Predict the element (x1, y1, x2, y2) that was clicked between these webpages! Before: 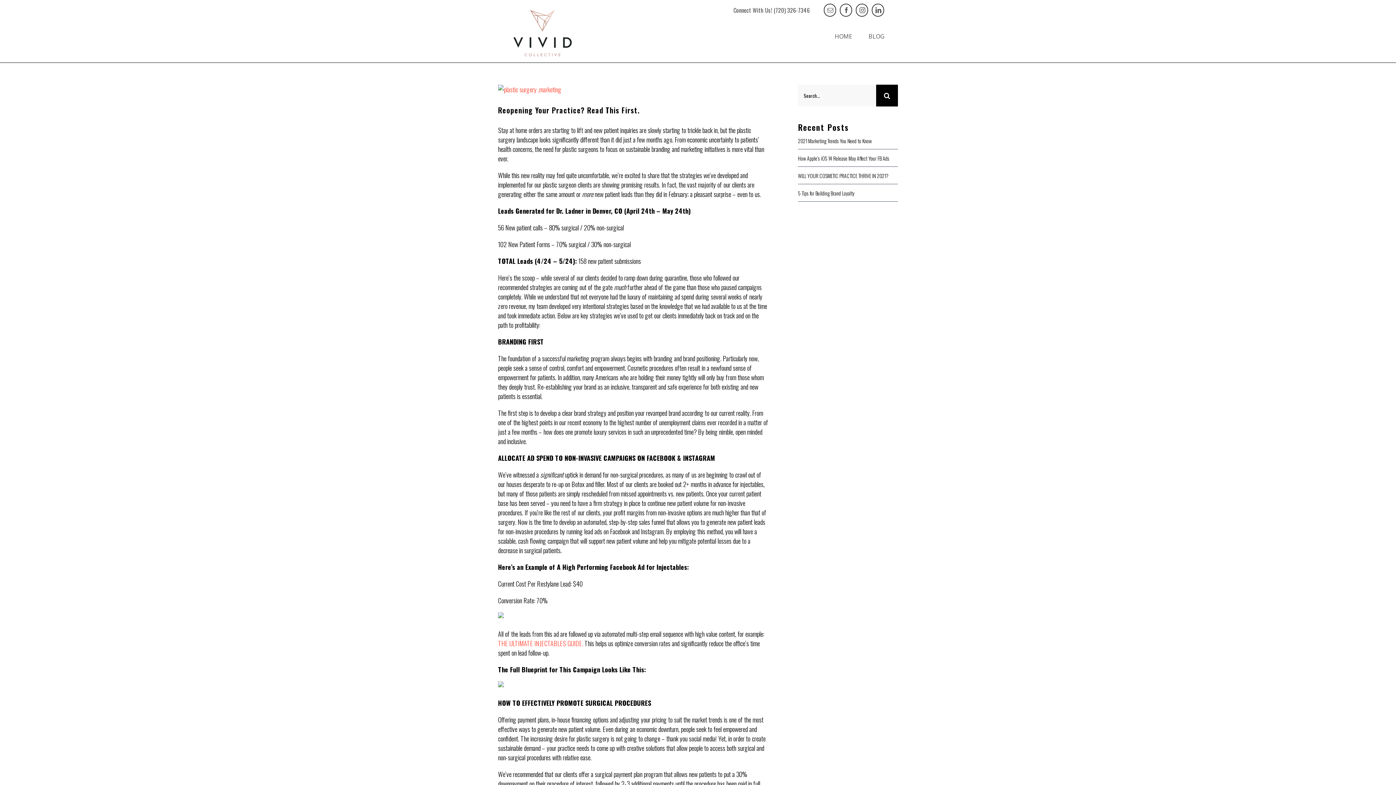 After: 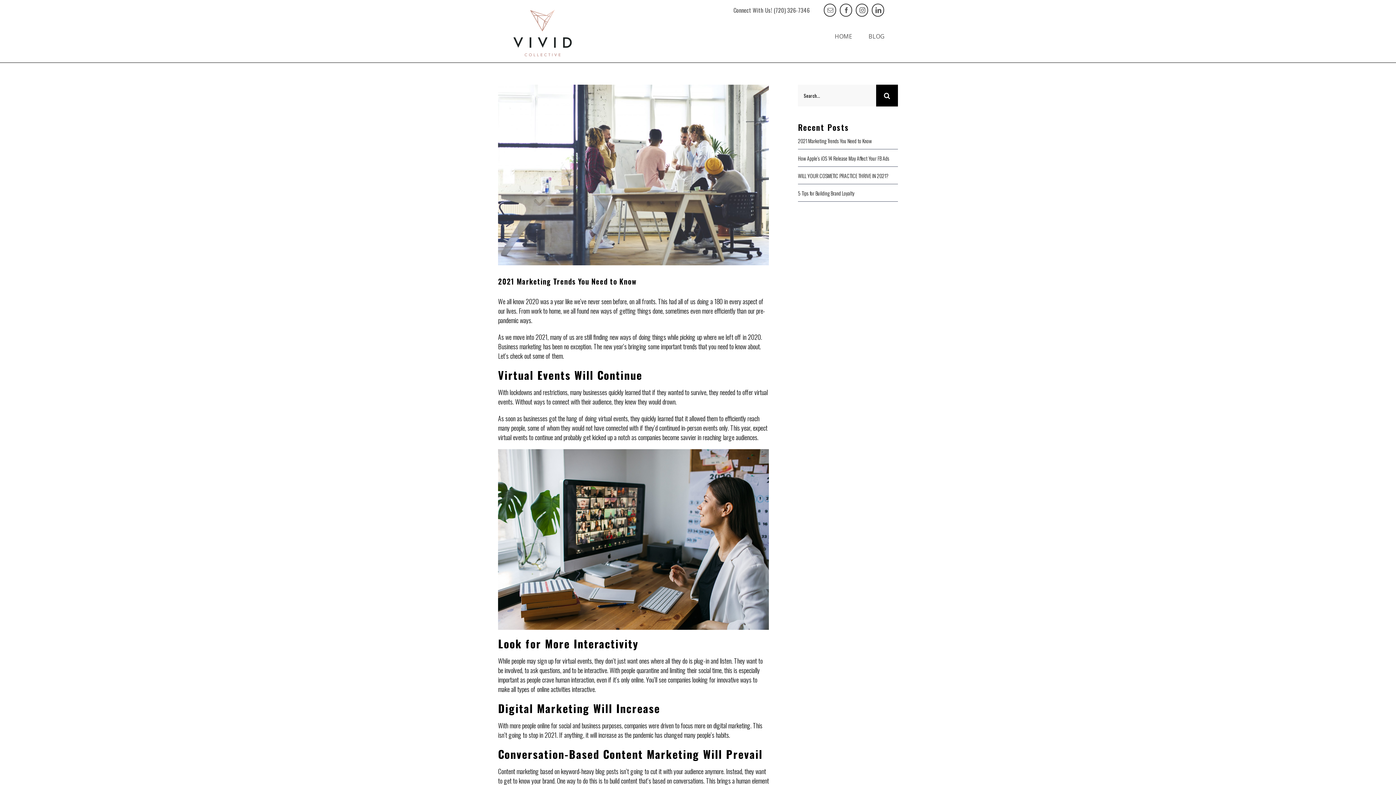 Action: label: 2021 Marketing Trends You Need to Know bbox: (798, 137, 872, 144)